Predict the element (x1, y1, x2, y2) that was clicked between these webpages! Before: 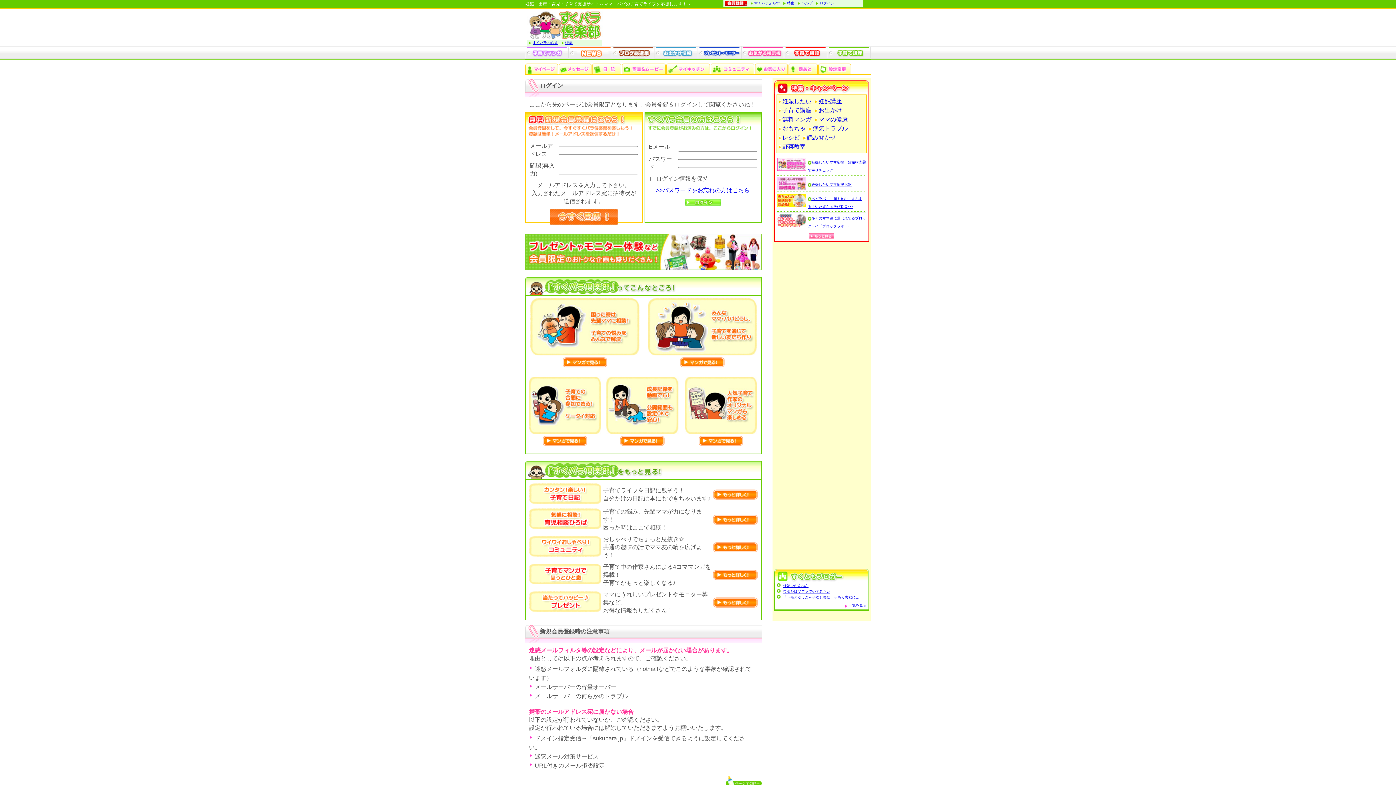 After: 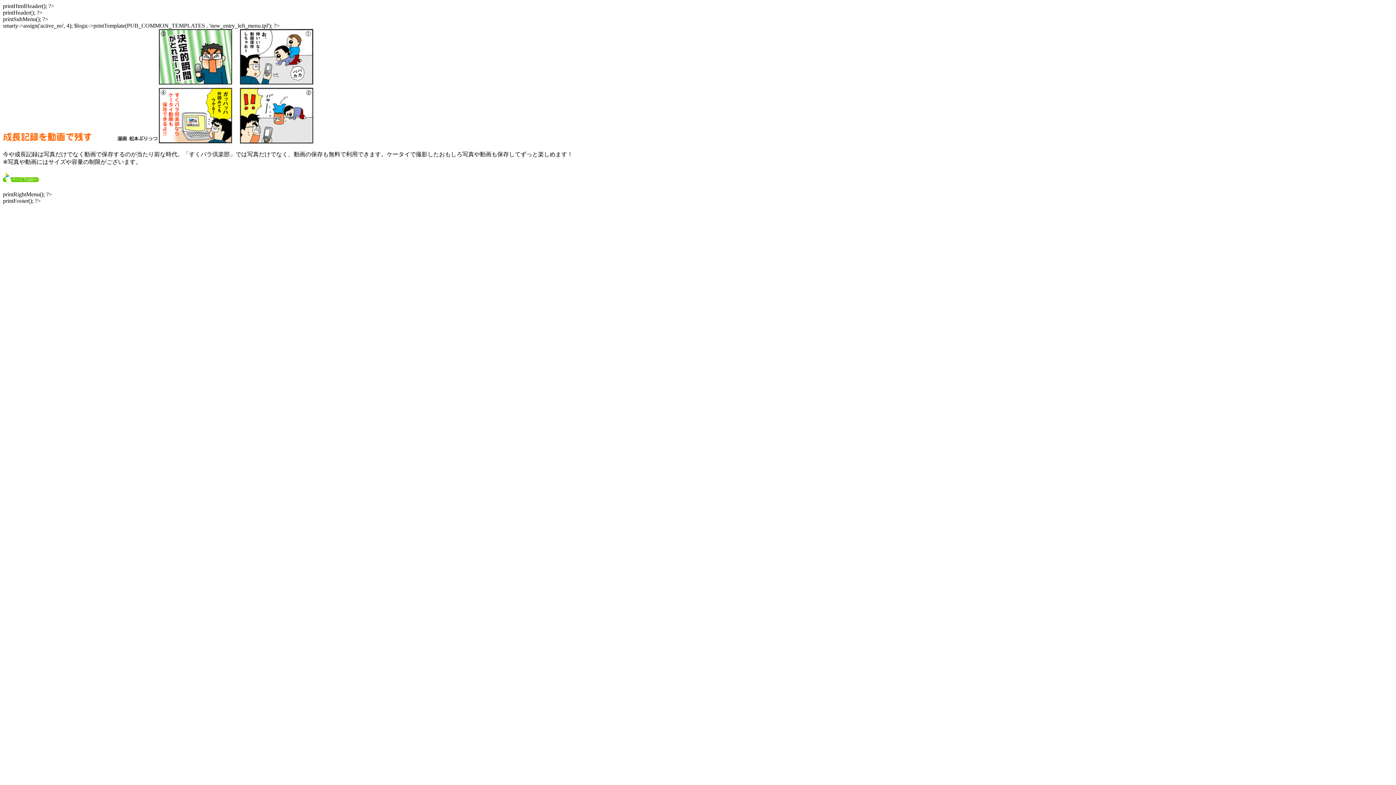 Action: bbox: (620, 438, 664, 445)